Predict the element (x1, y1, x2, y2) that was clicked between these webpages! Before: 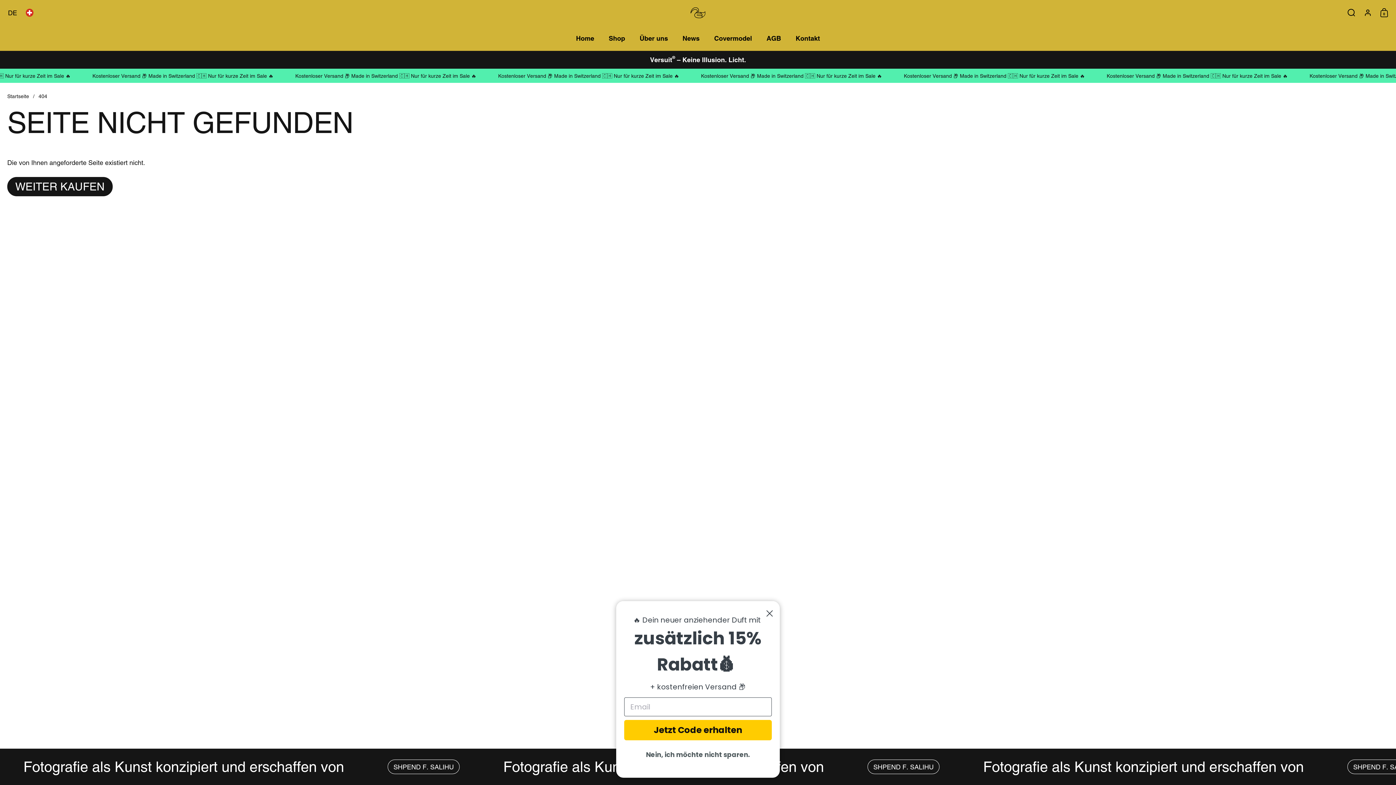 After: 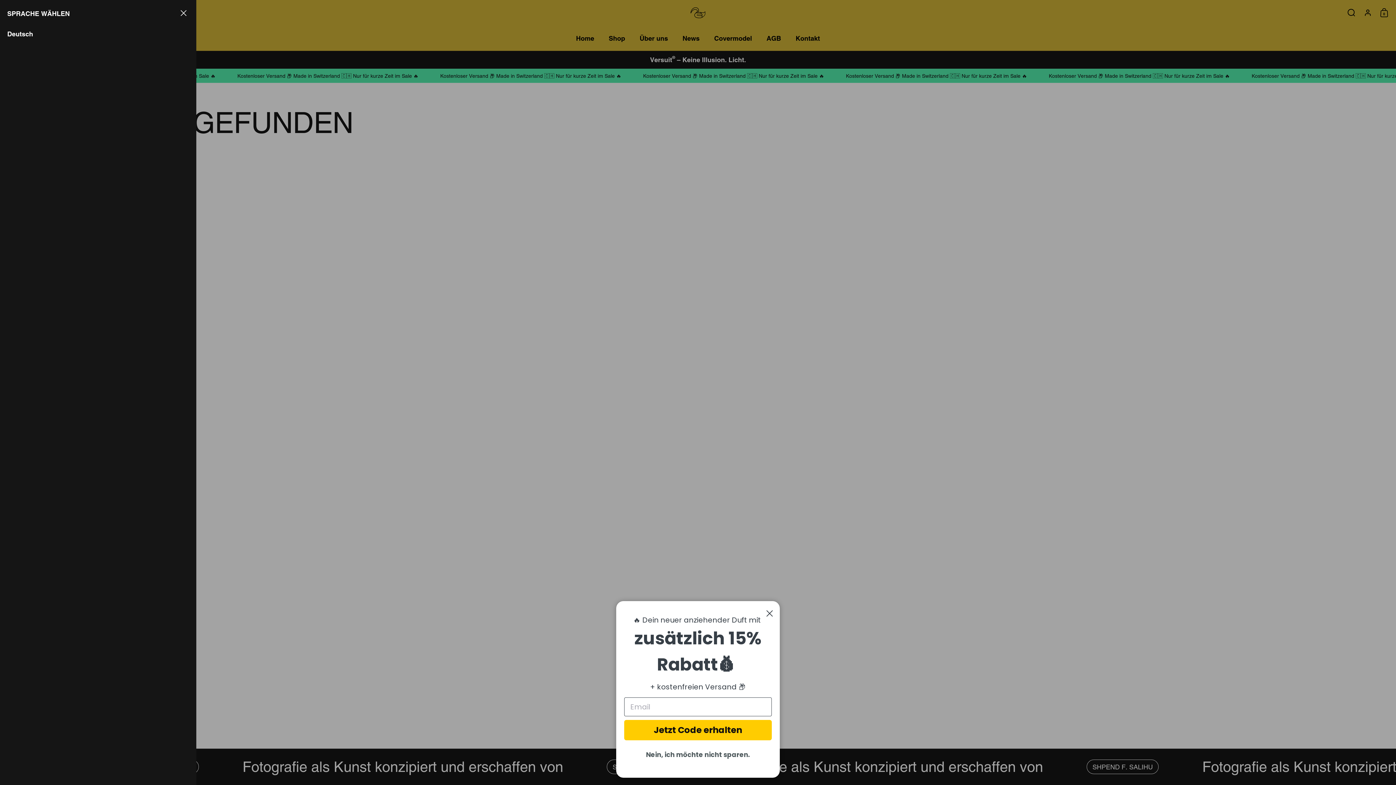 Action: label: DE
Sprache/Währung wählen bbox: (0, 0, 21, 25)